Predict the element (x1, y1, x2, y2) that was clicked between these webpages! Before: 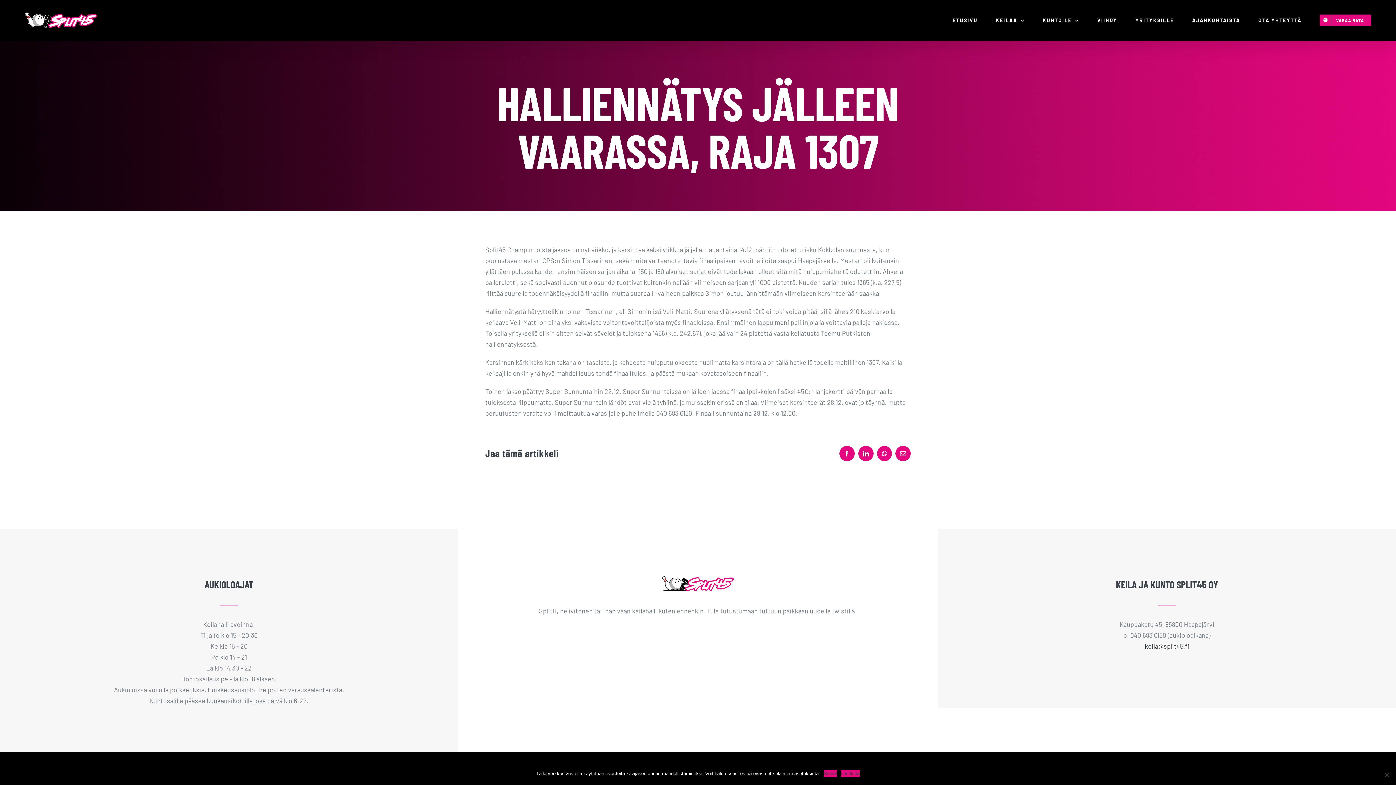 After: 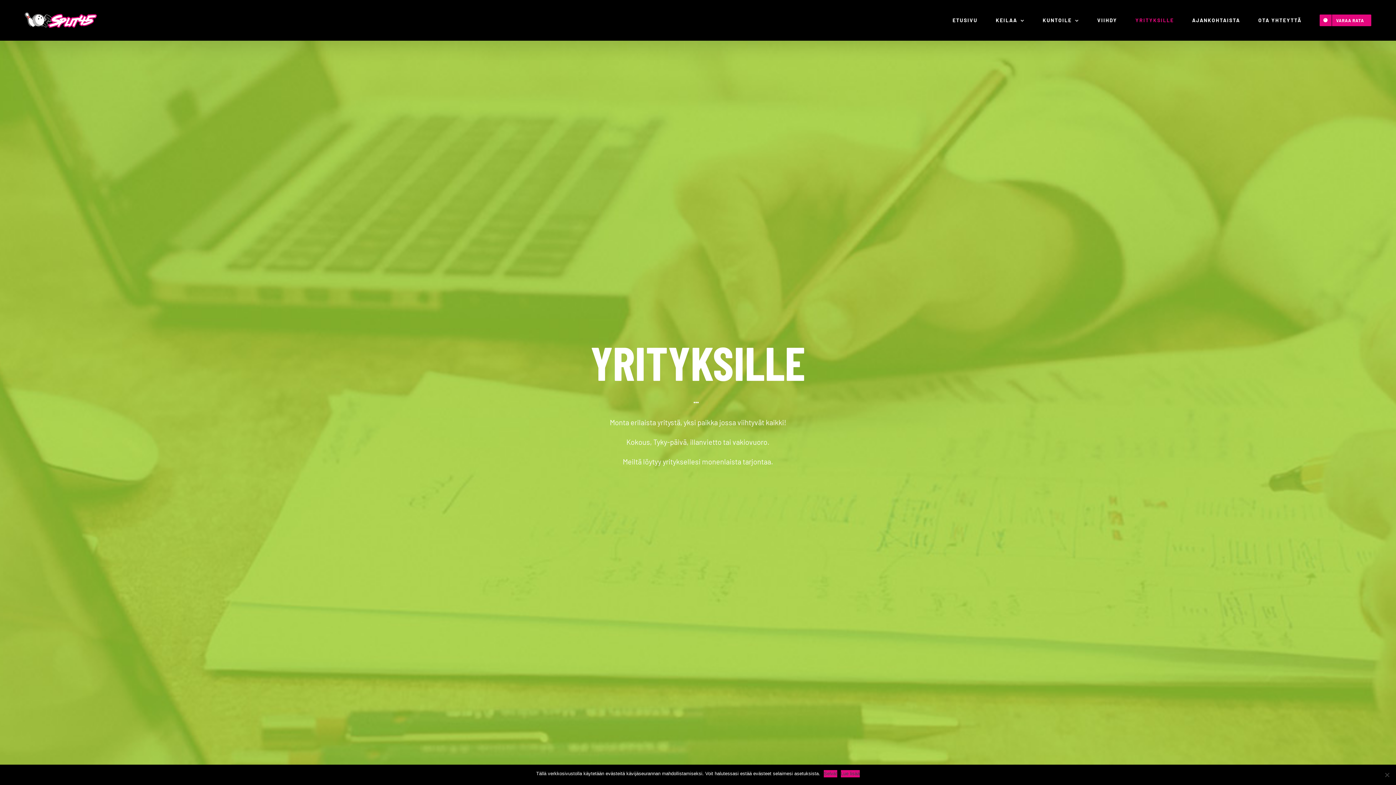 Action: label: YRITYKSILLE bbox: (1135, 0, 1174, 40)